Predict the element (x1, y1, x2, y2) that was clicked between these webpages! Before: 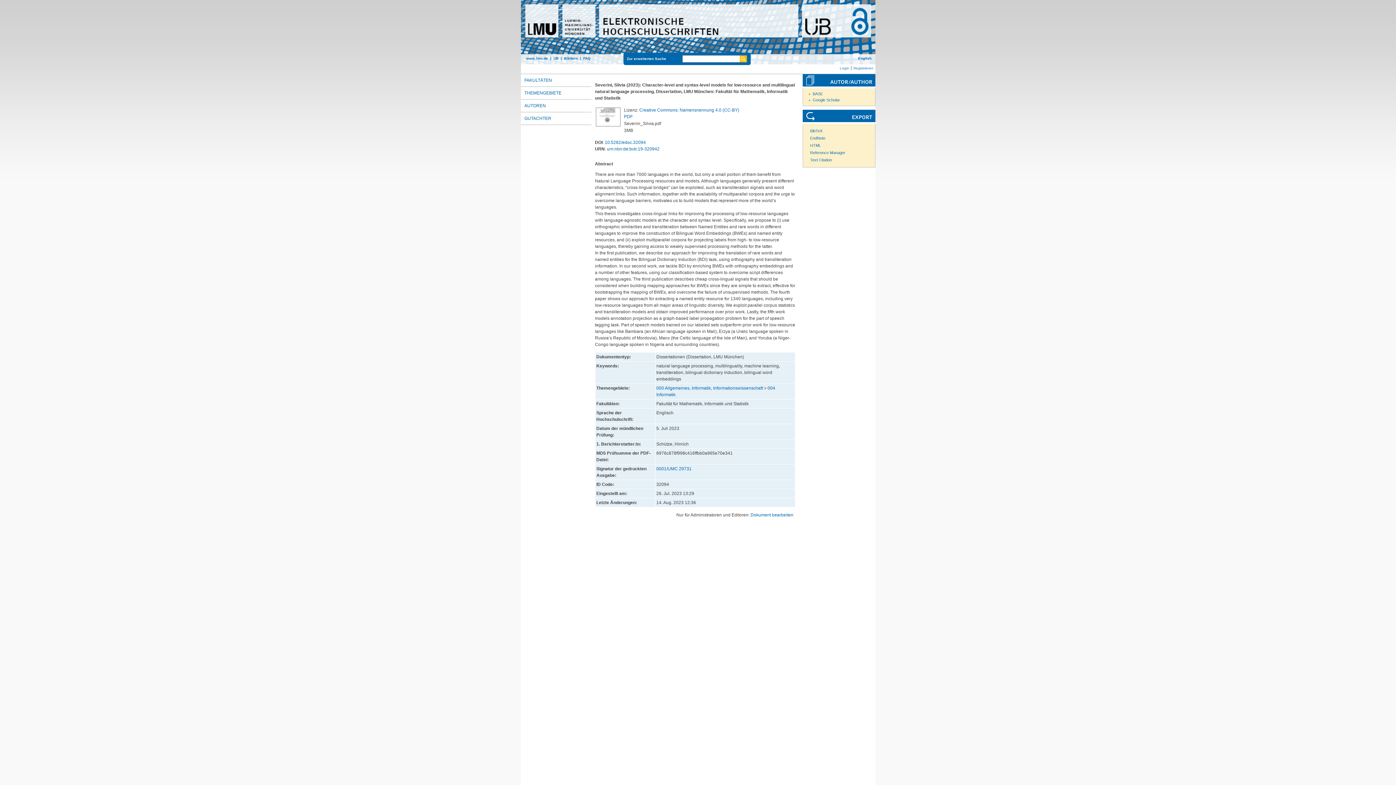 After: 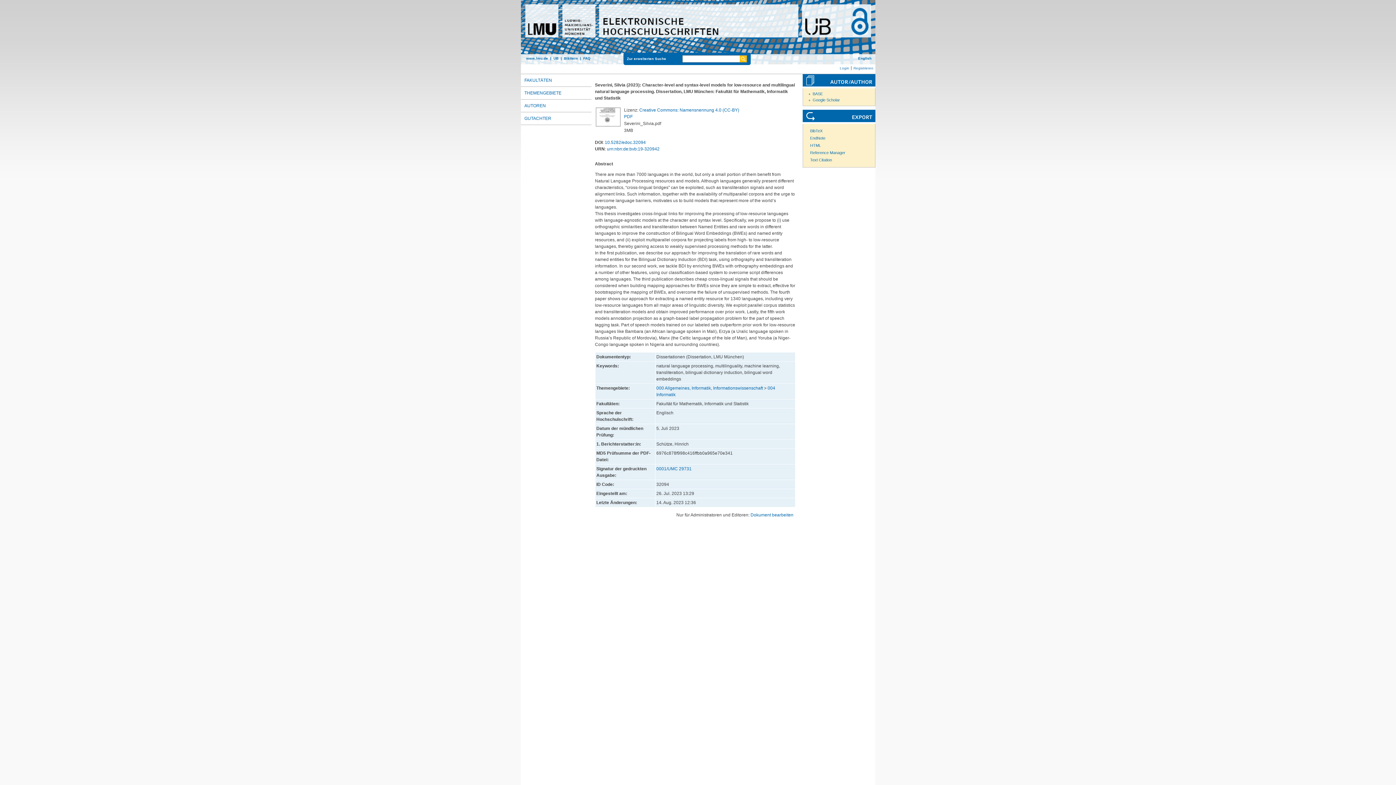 Action: label: urn:nbn:de:bvb:19-320942 bbox: (607, 146, 659, 151)